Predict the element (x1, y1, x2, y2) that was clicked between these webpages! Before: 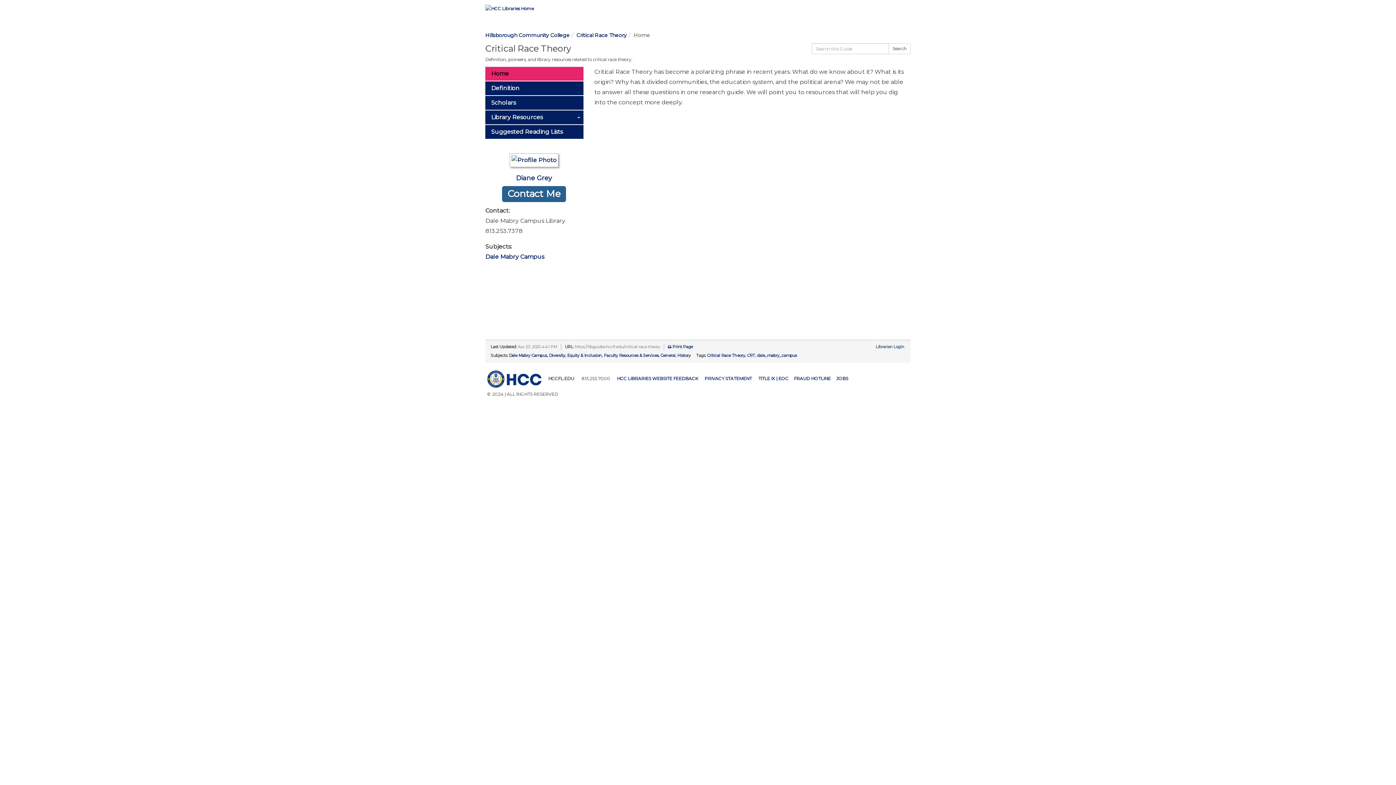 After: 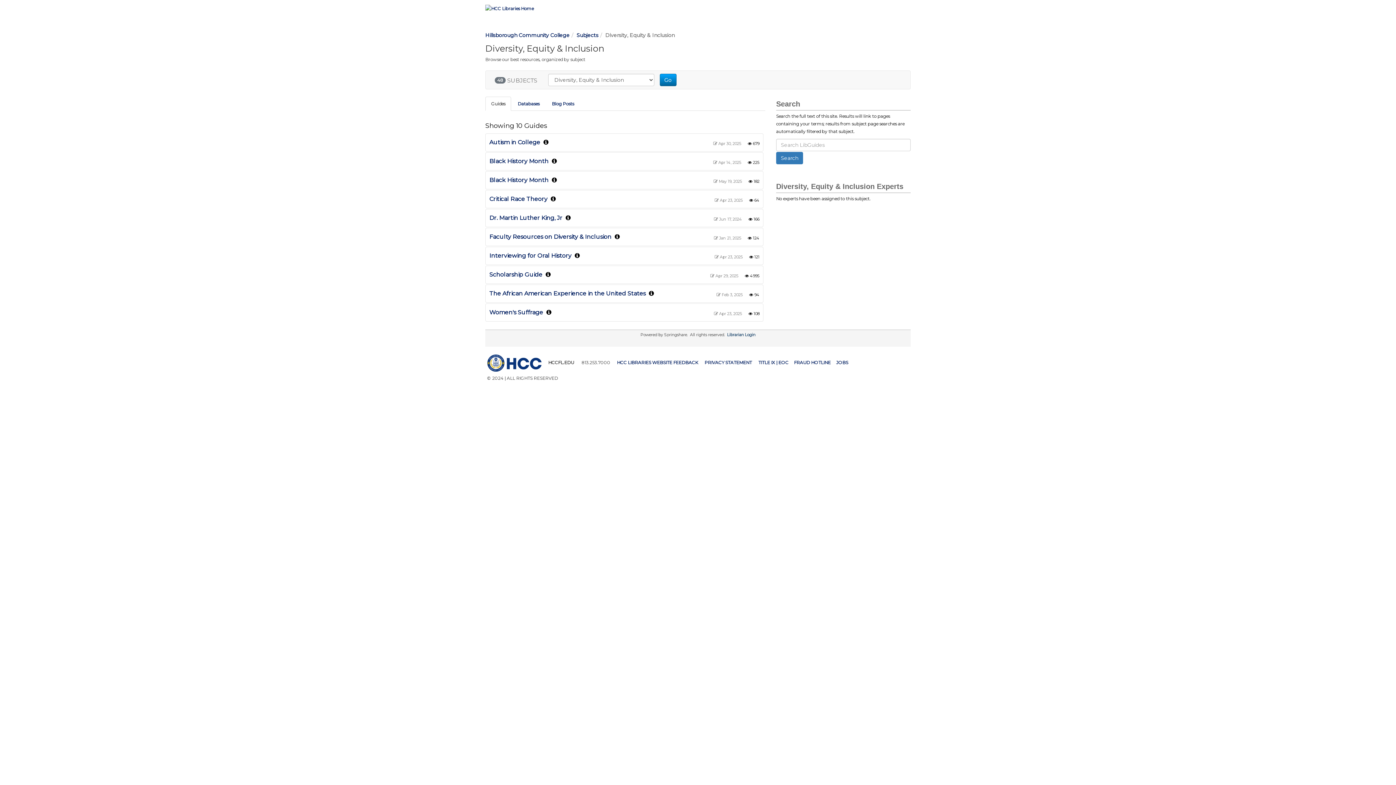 Action: bbox: (549, 353, 602, 358) label: Diversity, Equity & Inclusion